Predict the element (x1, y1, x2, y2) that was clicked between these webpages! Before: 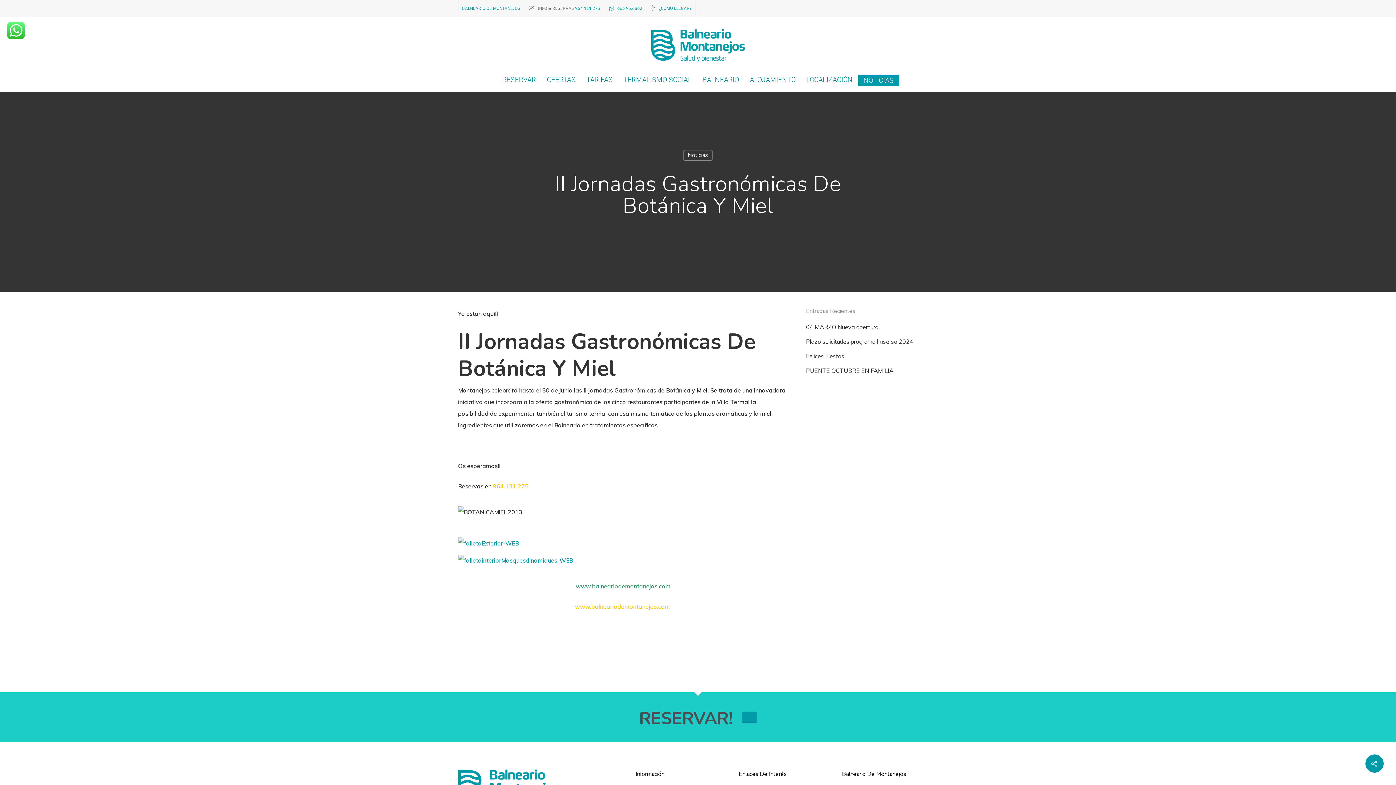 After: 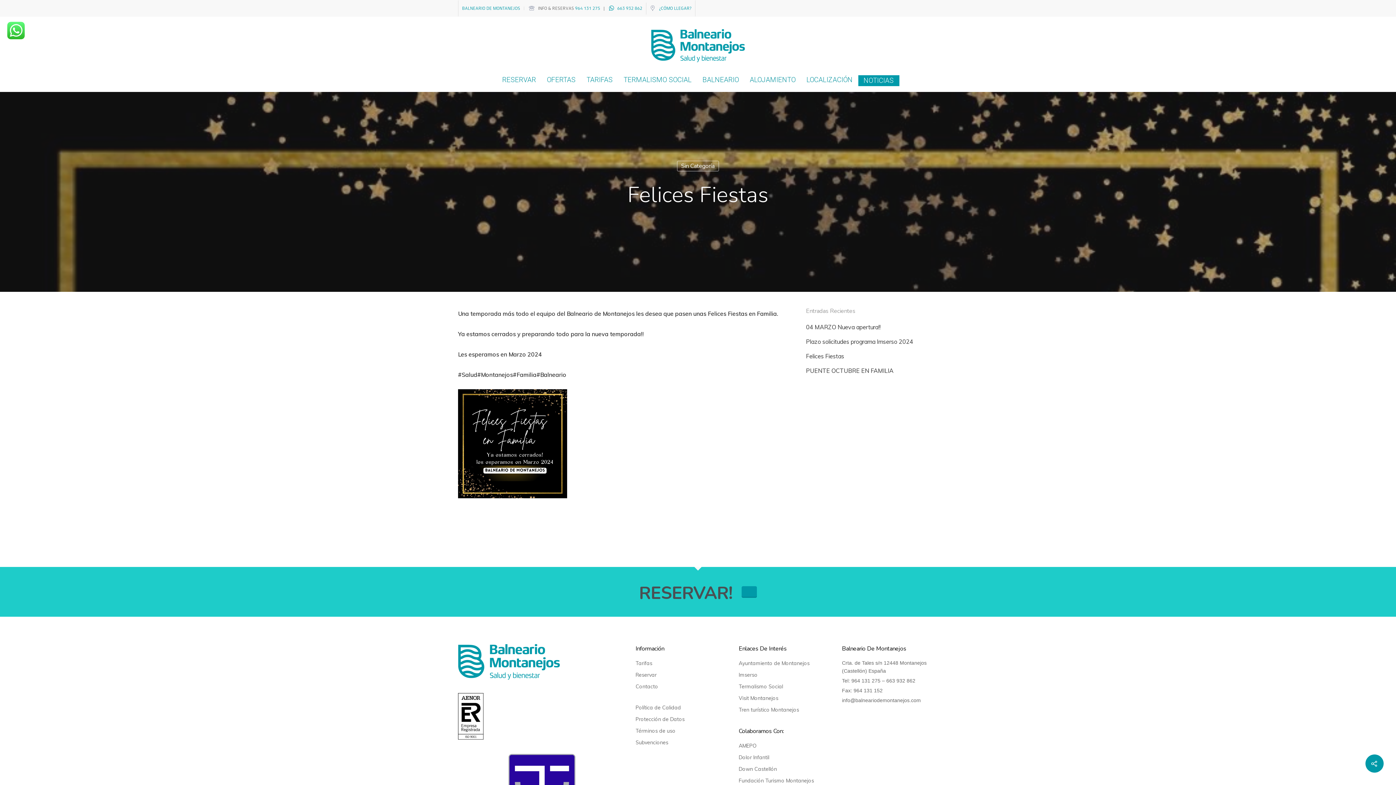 Action: bbox: (806, 350, 938, 362) label: Felices Fiestas